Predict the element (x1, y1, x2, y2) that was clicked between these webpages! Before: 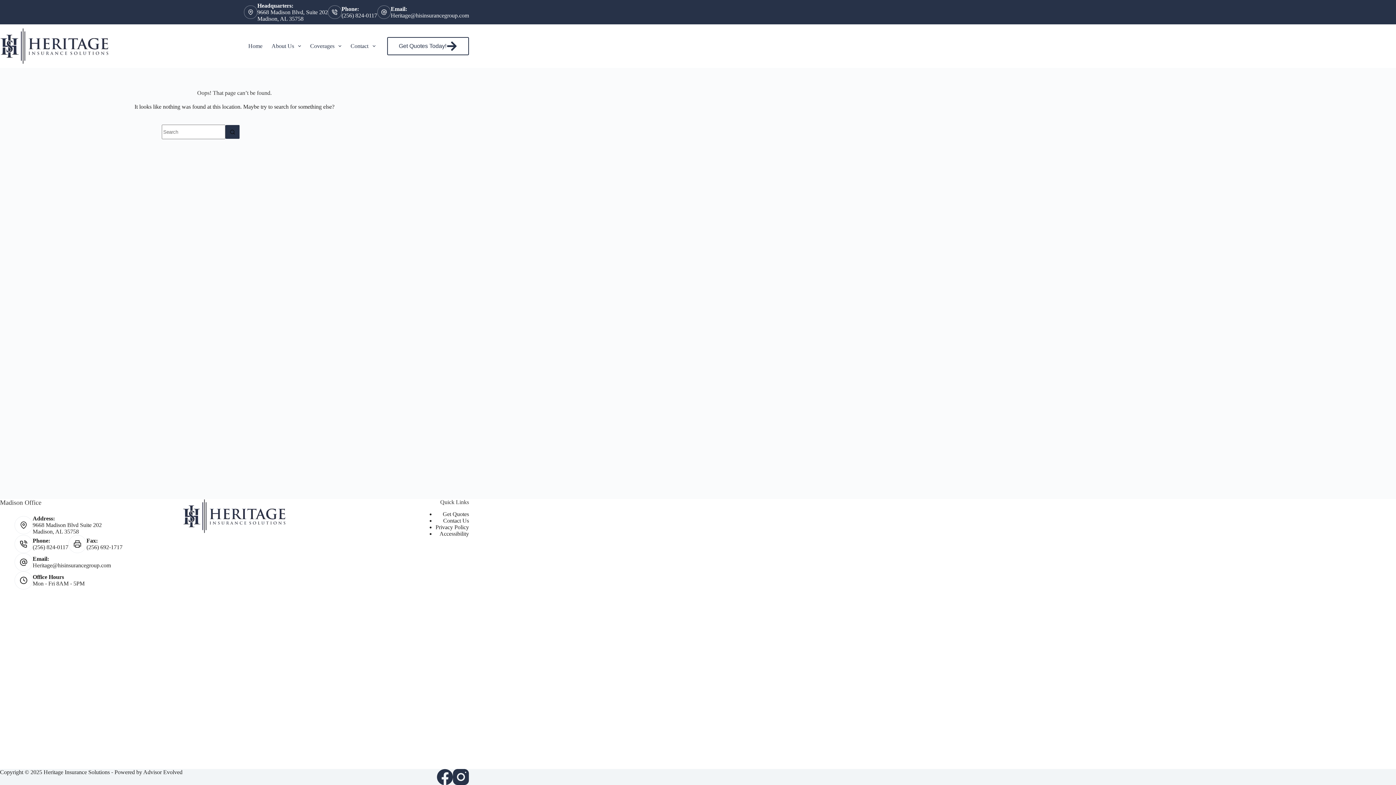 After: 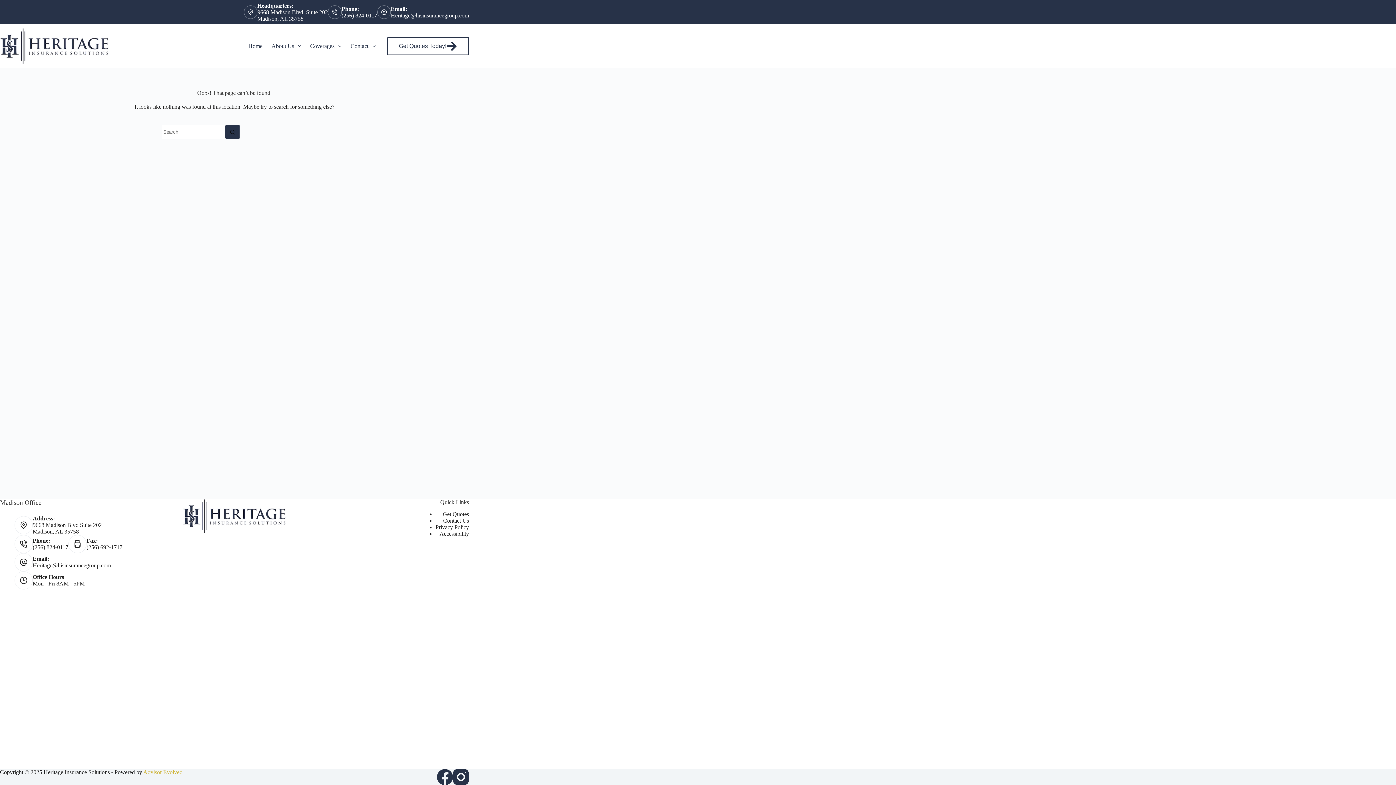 Action: label: Advisor Evolved bbox: (143, 769, 182, 775)